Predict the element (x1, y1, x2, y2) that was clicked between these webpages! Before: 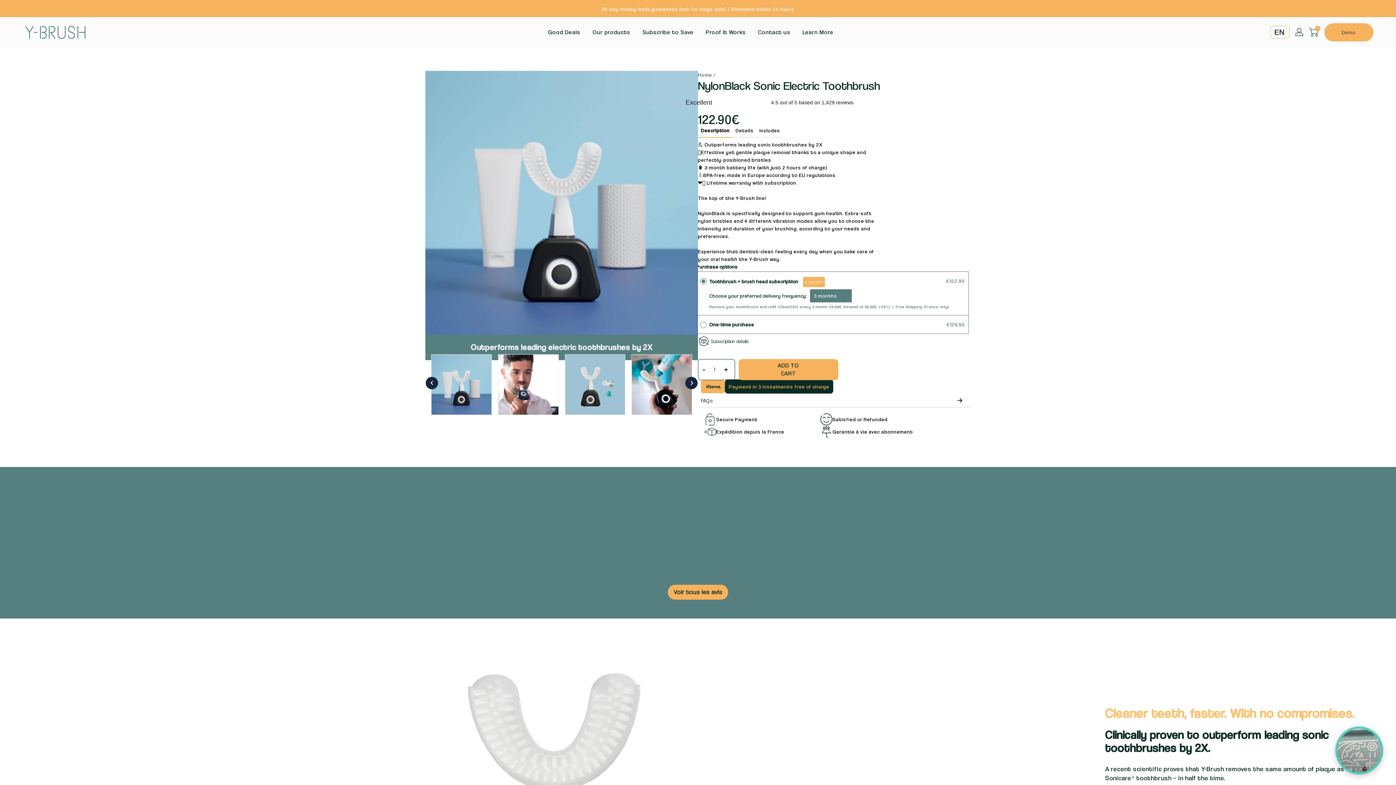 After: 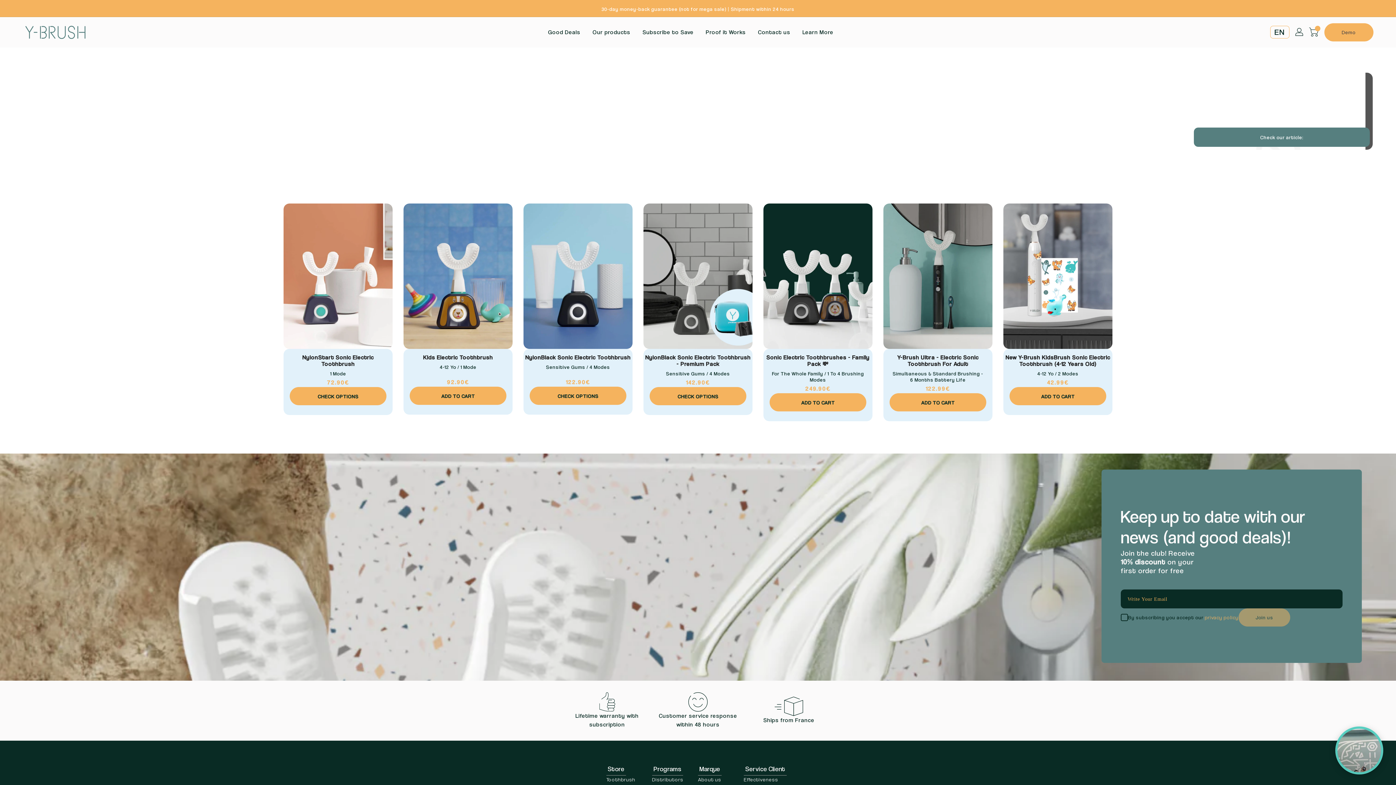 Action: bbox: (601, 5, 794, 12) label: 30-day money-back guarantee (not for mega sale) | Shipment within 24 hours